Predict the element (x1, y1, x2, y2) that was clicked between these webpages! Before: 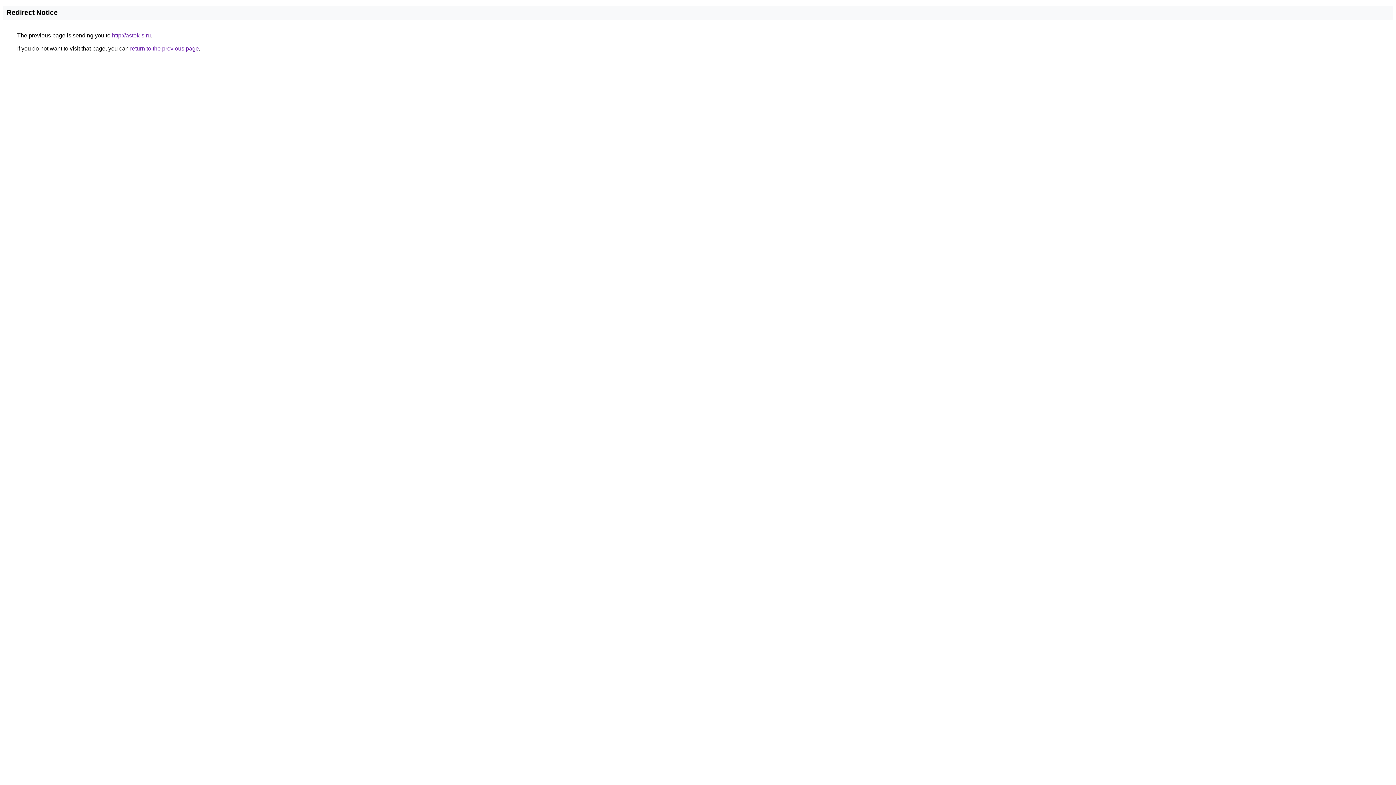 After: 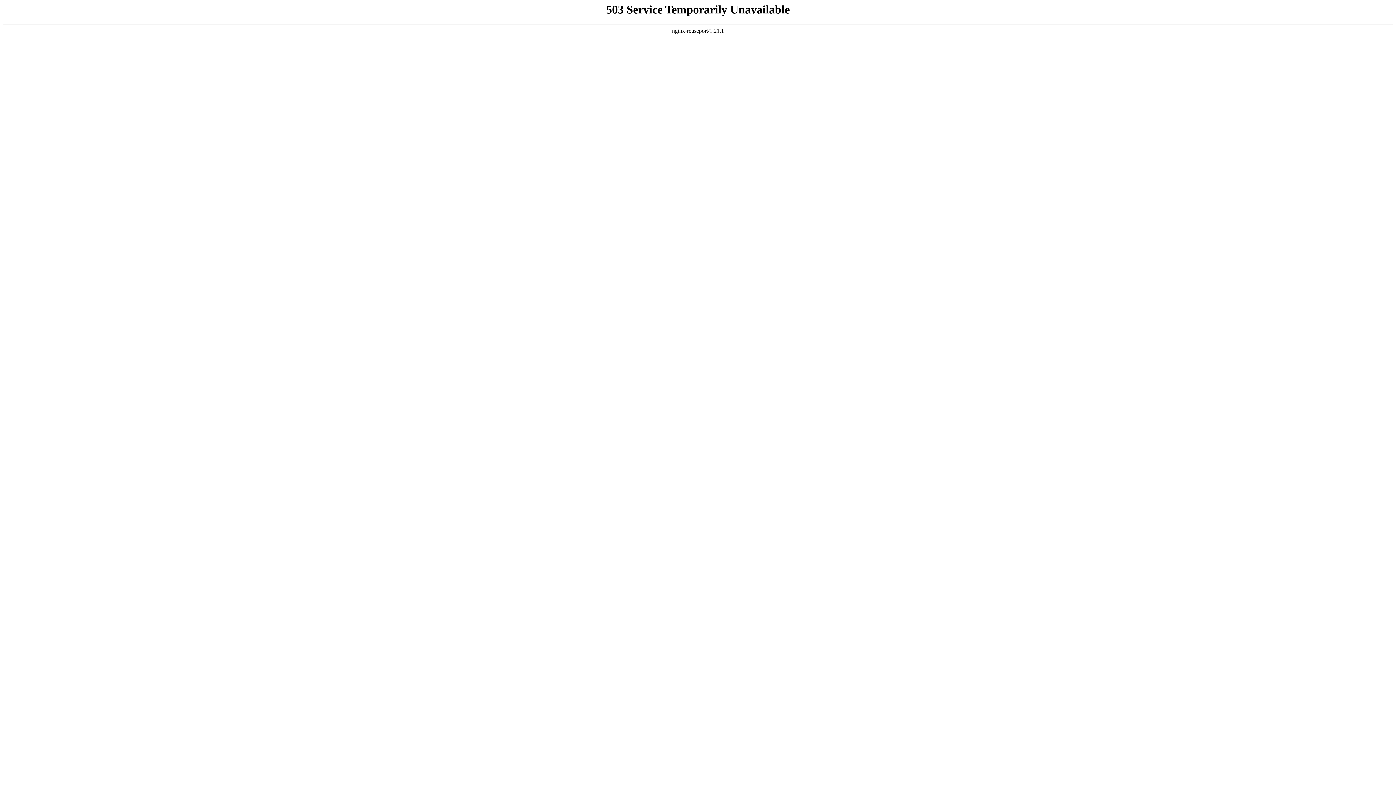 Action: label: http://astek-s.ru bbox: (112, 32, 150, 38)